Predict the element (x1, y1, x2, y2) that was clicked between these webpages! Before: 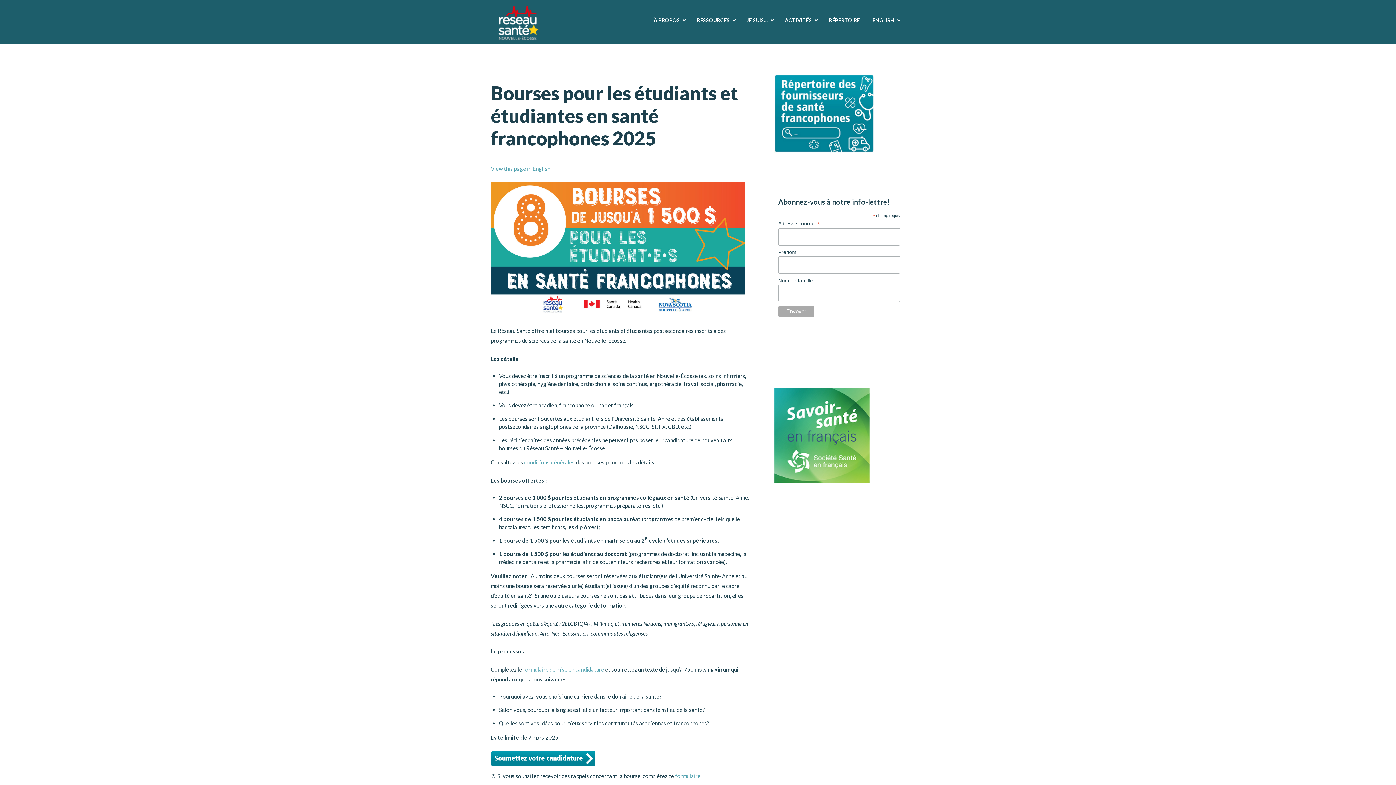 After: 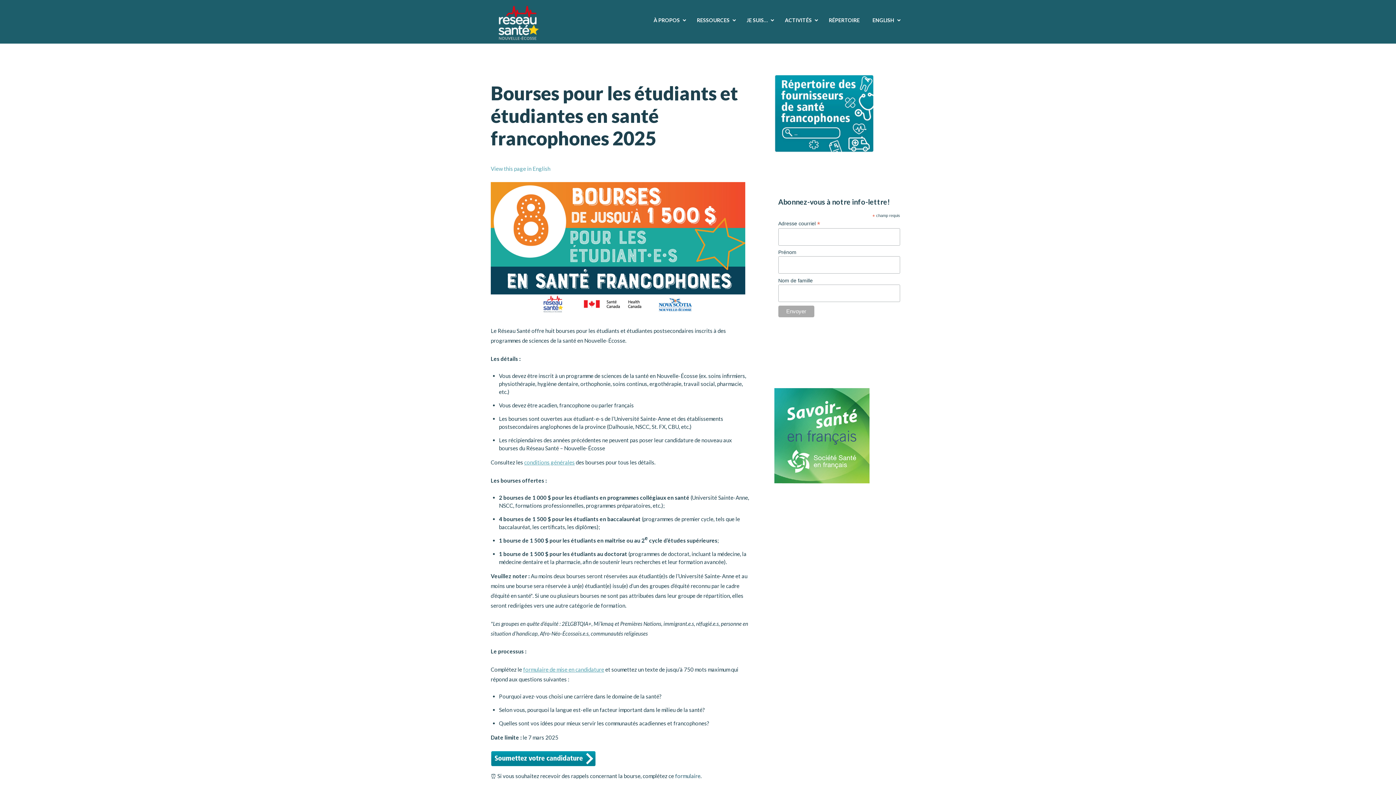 Action: bbox: (675, 773, 700, 779) label: formulaire